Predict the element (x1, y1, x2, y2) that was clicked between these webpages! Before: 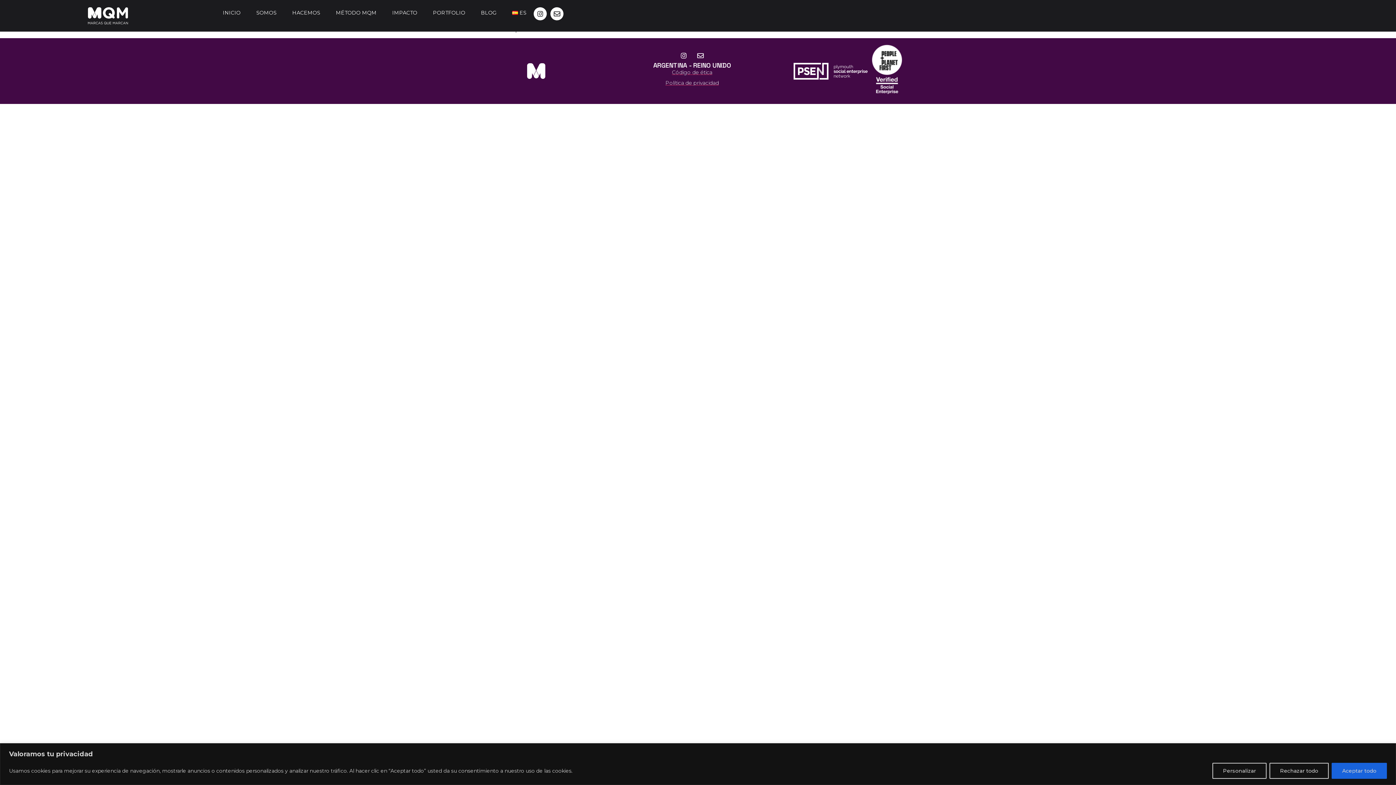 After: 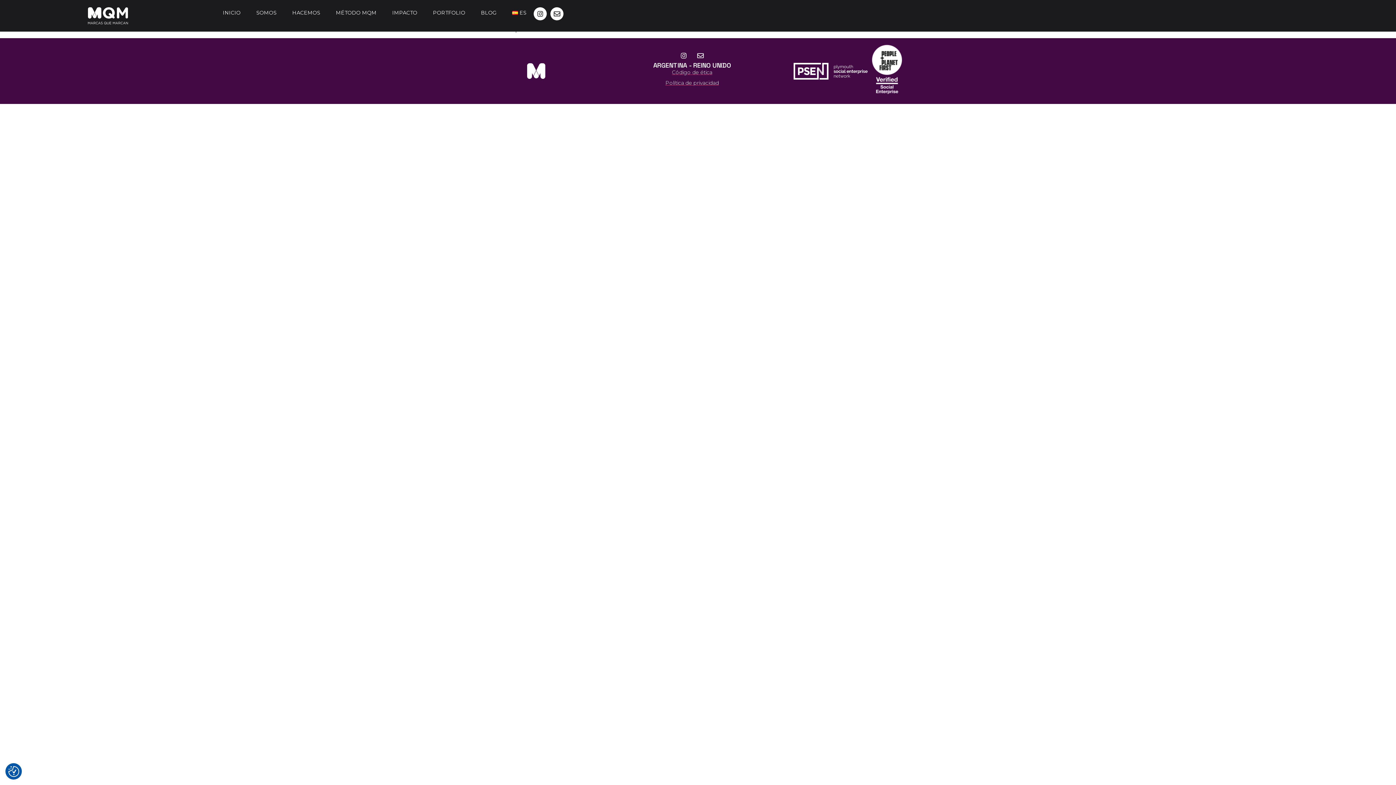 Action: label: Aceptar todo bbox: (1332, 763, 1387, 779)